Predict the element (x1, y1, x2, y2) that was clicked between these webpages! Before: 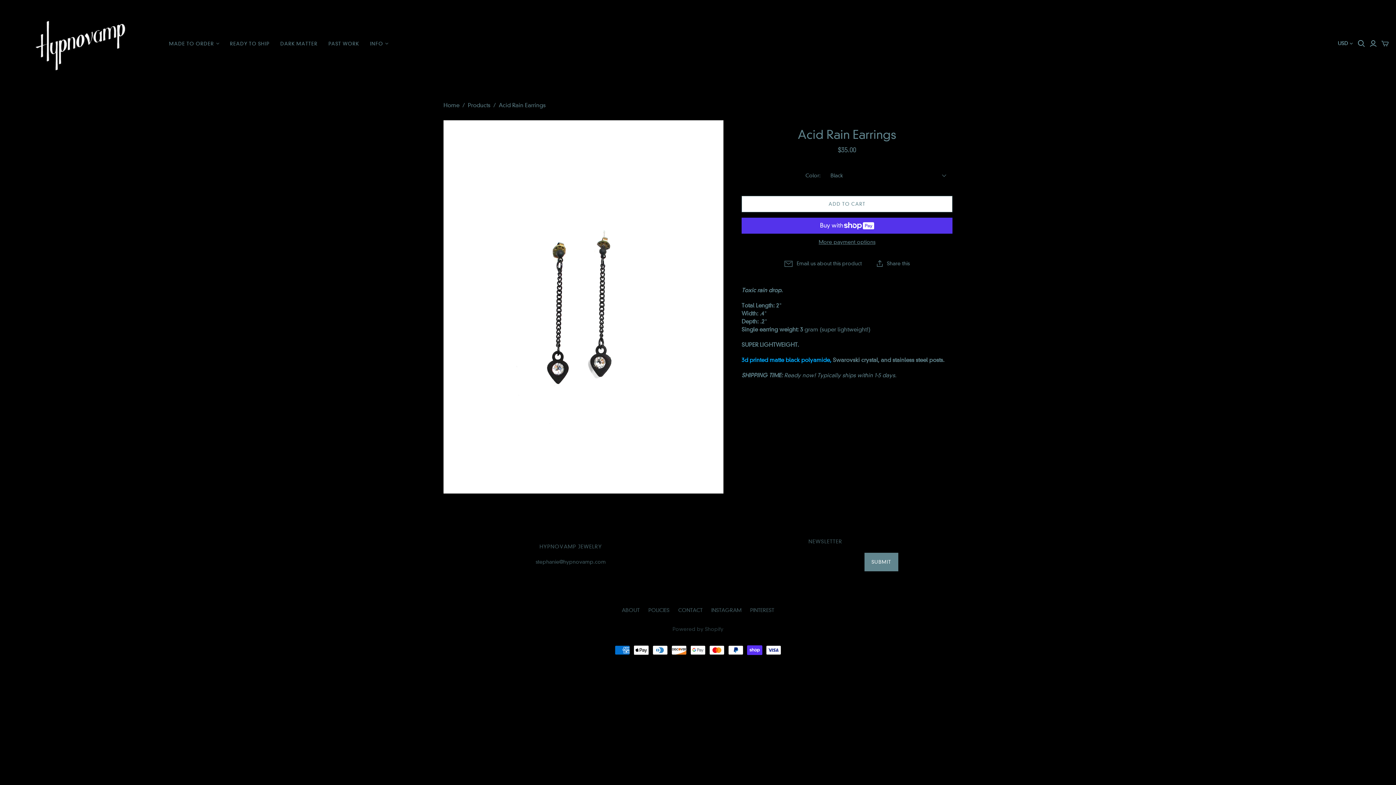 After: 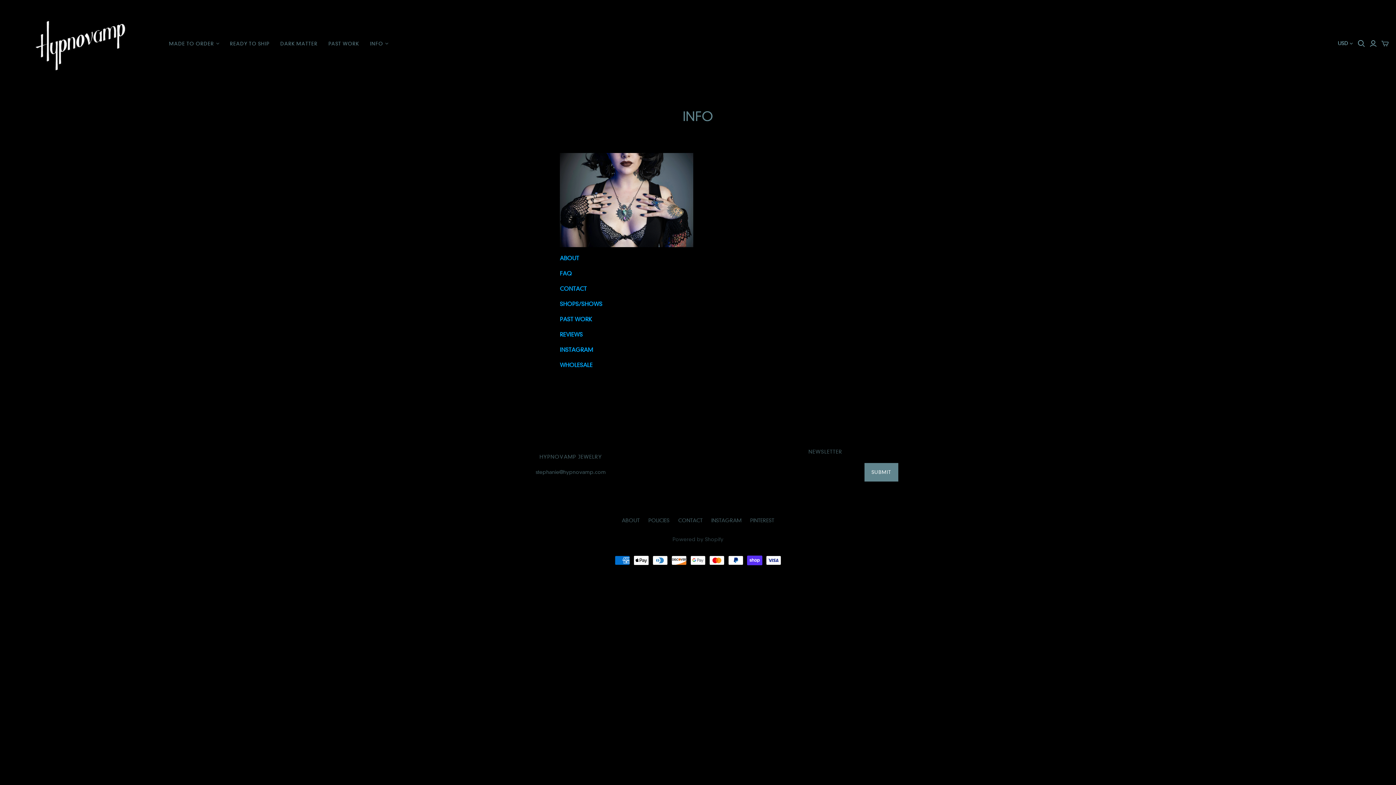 Action: label: INFO bbox: (364, 34, 393, 52)